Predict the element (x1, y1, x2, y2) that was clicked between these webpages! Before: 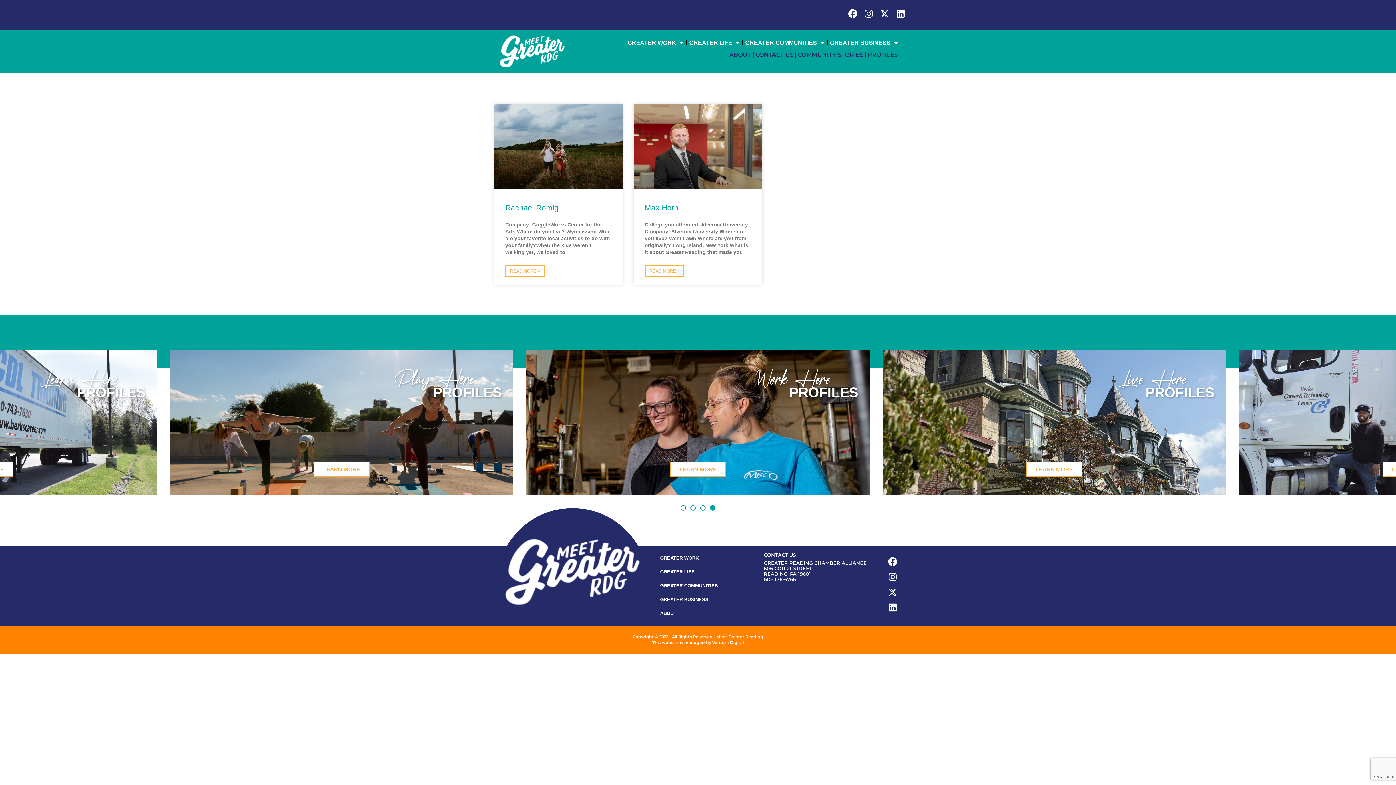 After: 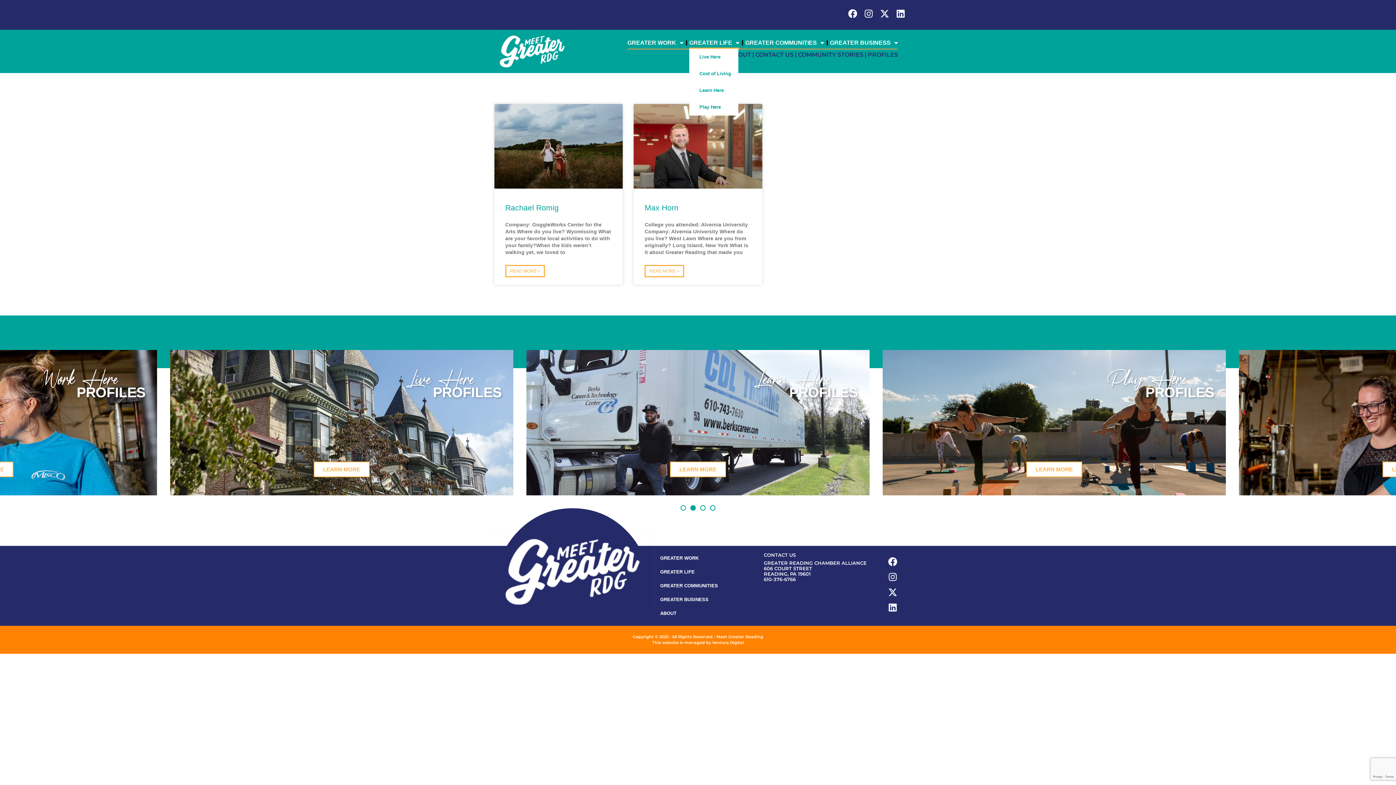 Action: bbox: (689, 37, 739, 48) label: GREATER LIFE